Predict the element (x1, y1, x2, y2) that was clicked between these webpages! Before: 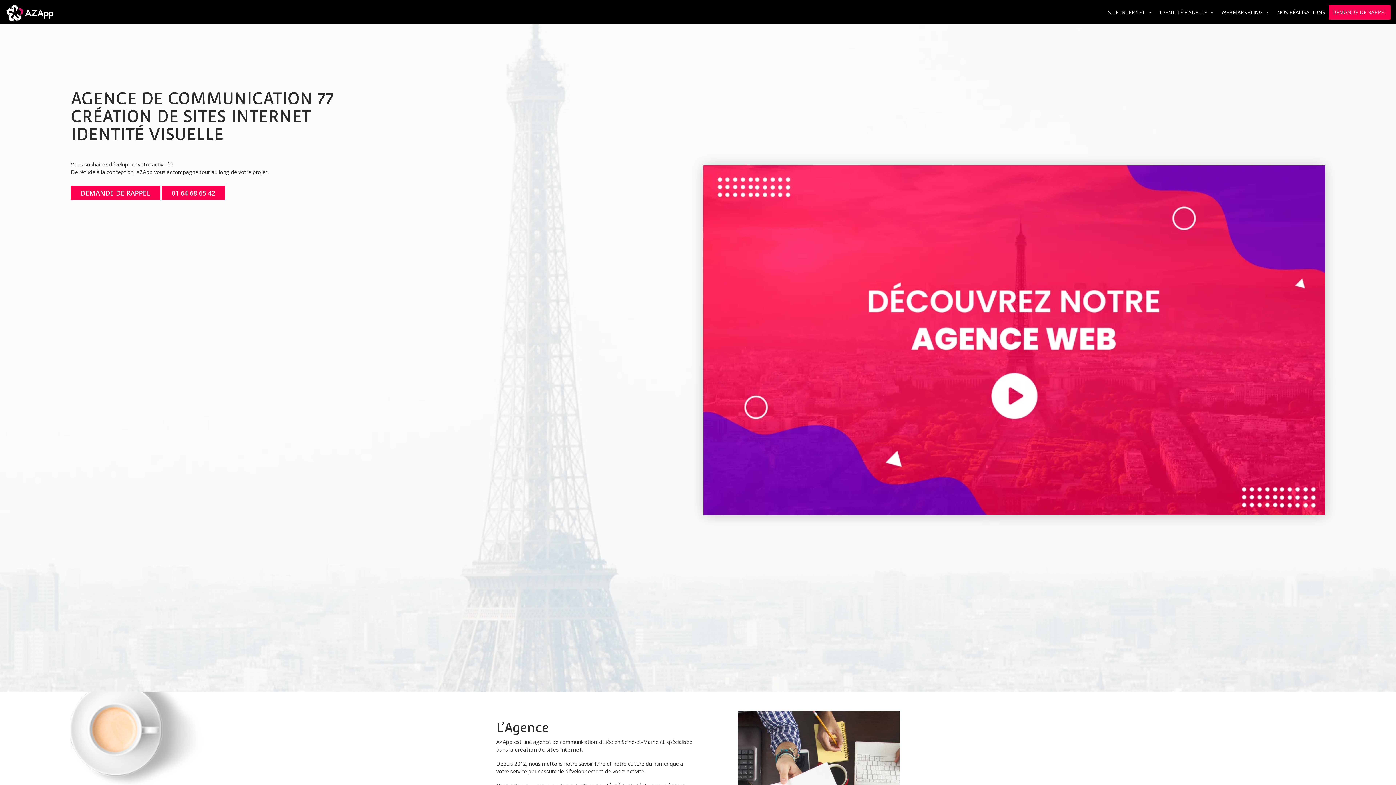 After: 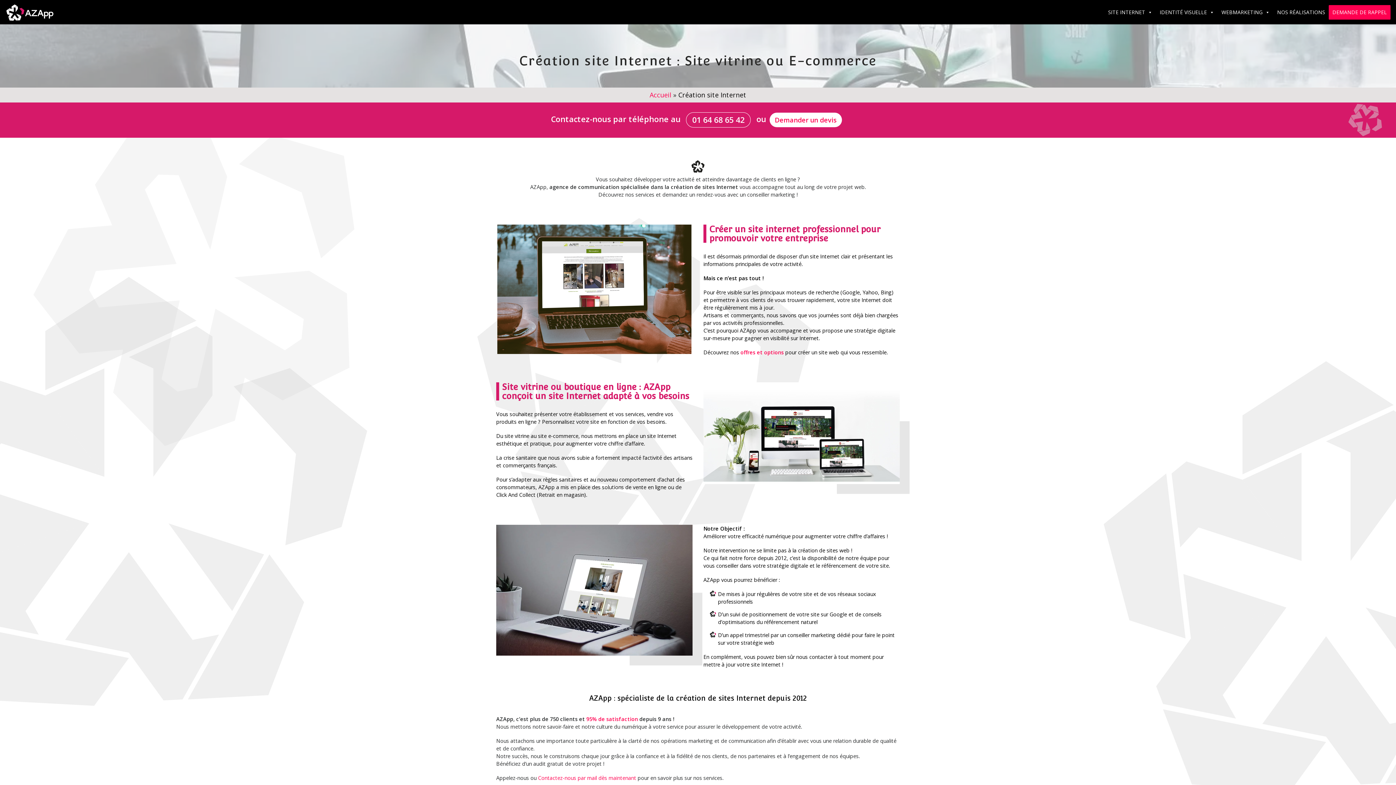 Action: label: SITE INTERNET bbox: (1104, 4, 1156, 19)